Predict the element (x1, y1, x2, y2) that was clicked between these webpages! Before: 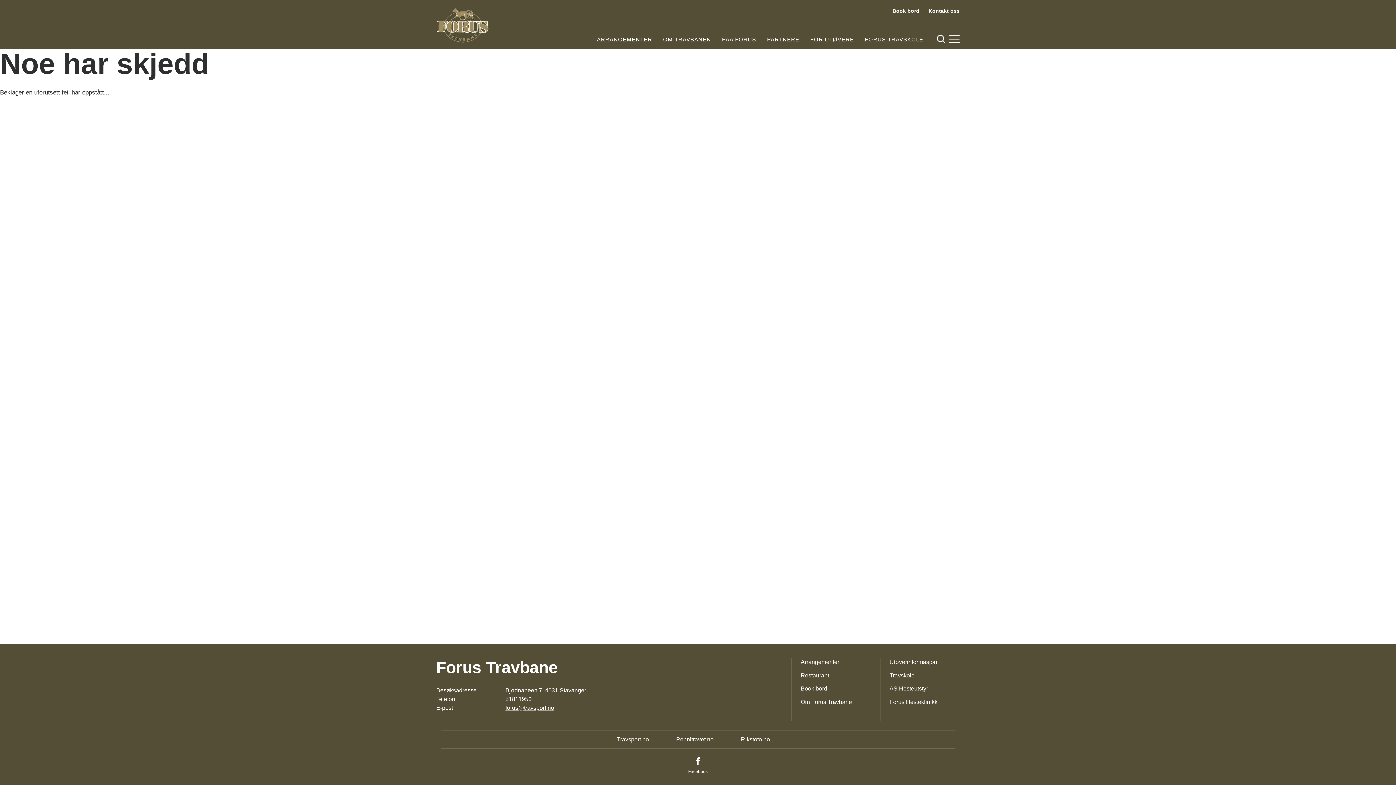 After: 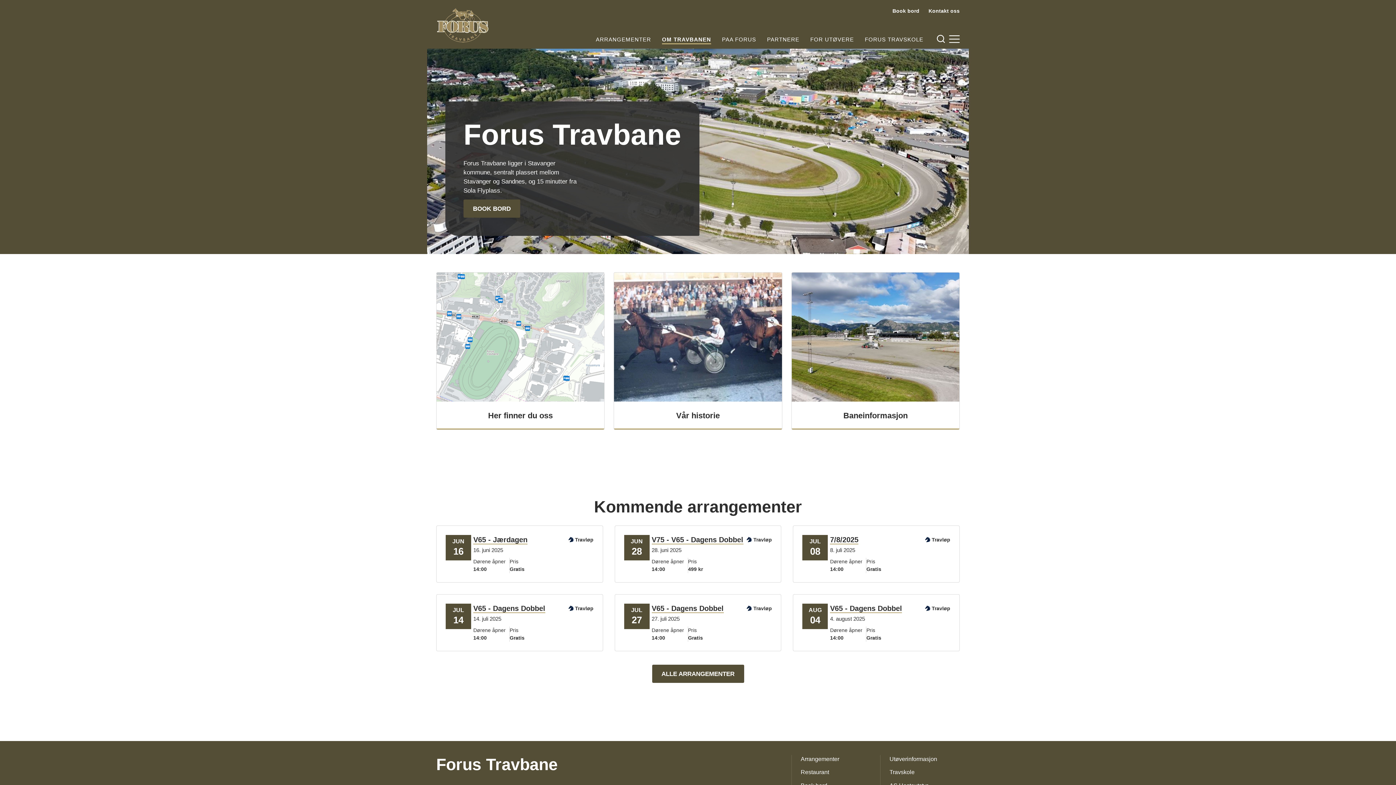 Action: bbox: (663, 35, 711, 43) label: OM TRAVBANEN